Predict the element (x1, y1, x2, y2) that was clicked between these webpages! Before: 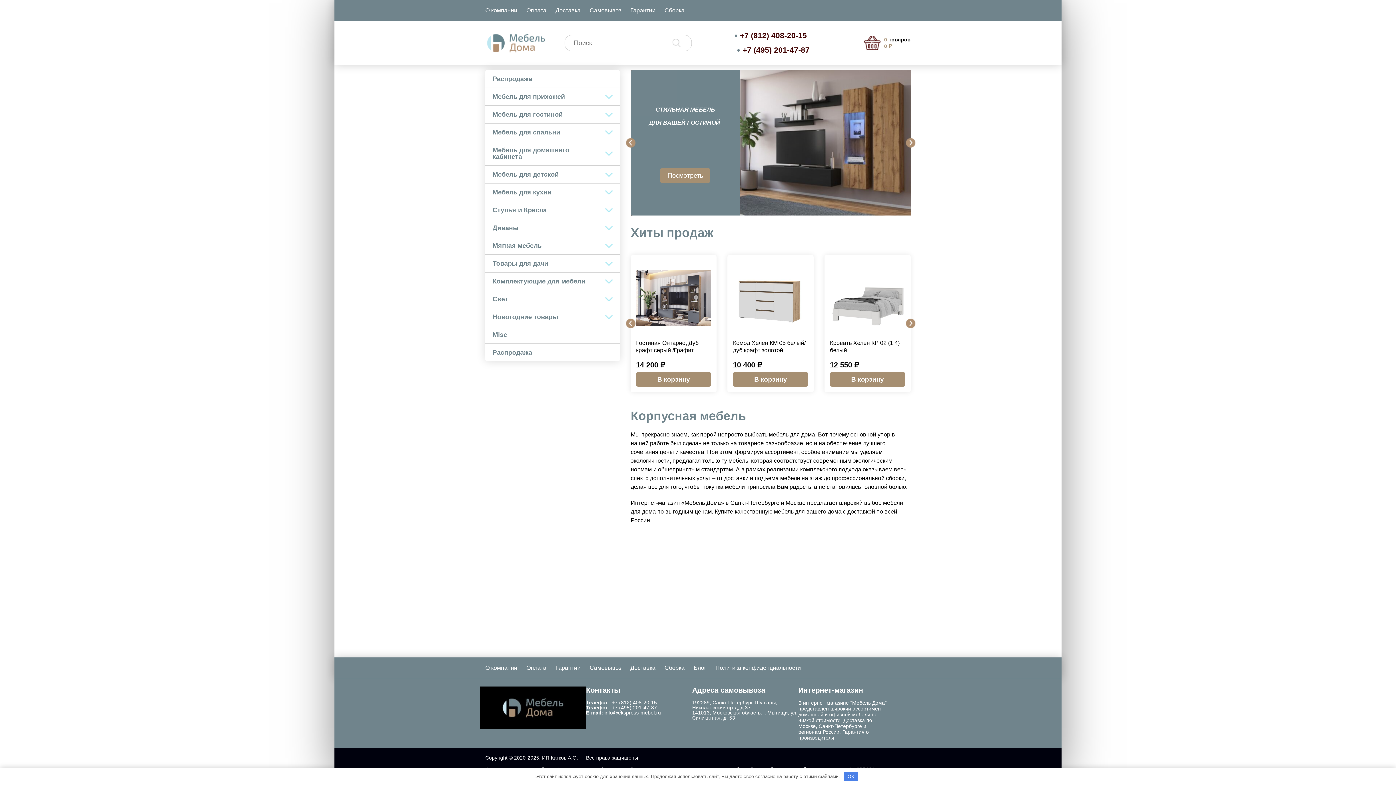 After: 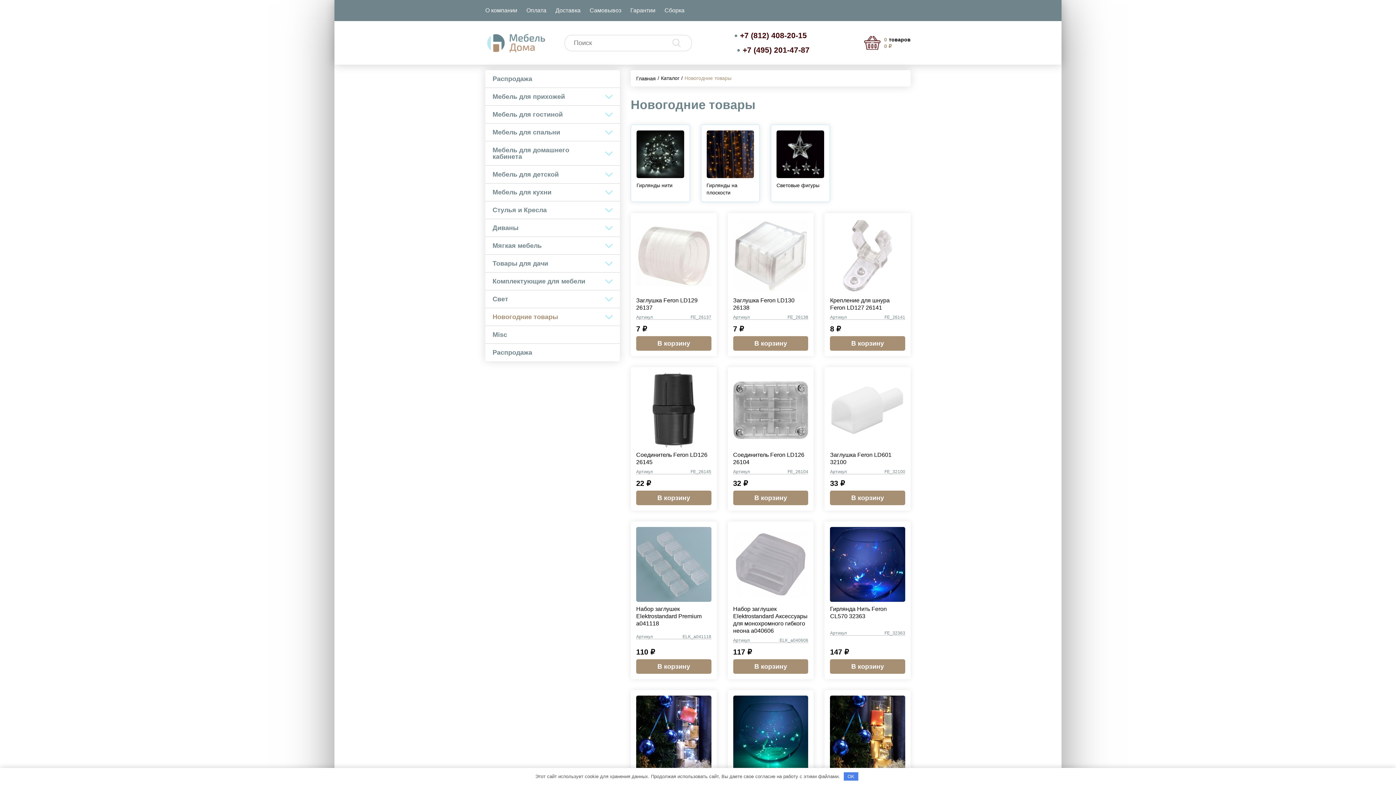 Action: bbox: (485, 308, 598, 325) label: Новогодние товары